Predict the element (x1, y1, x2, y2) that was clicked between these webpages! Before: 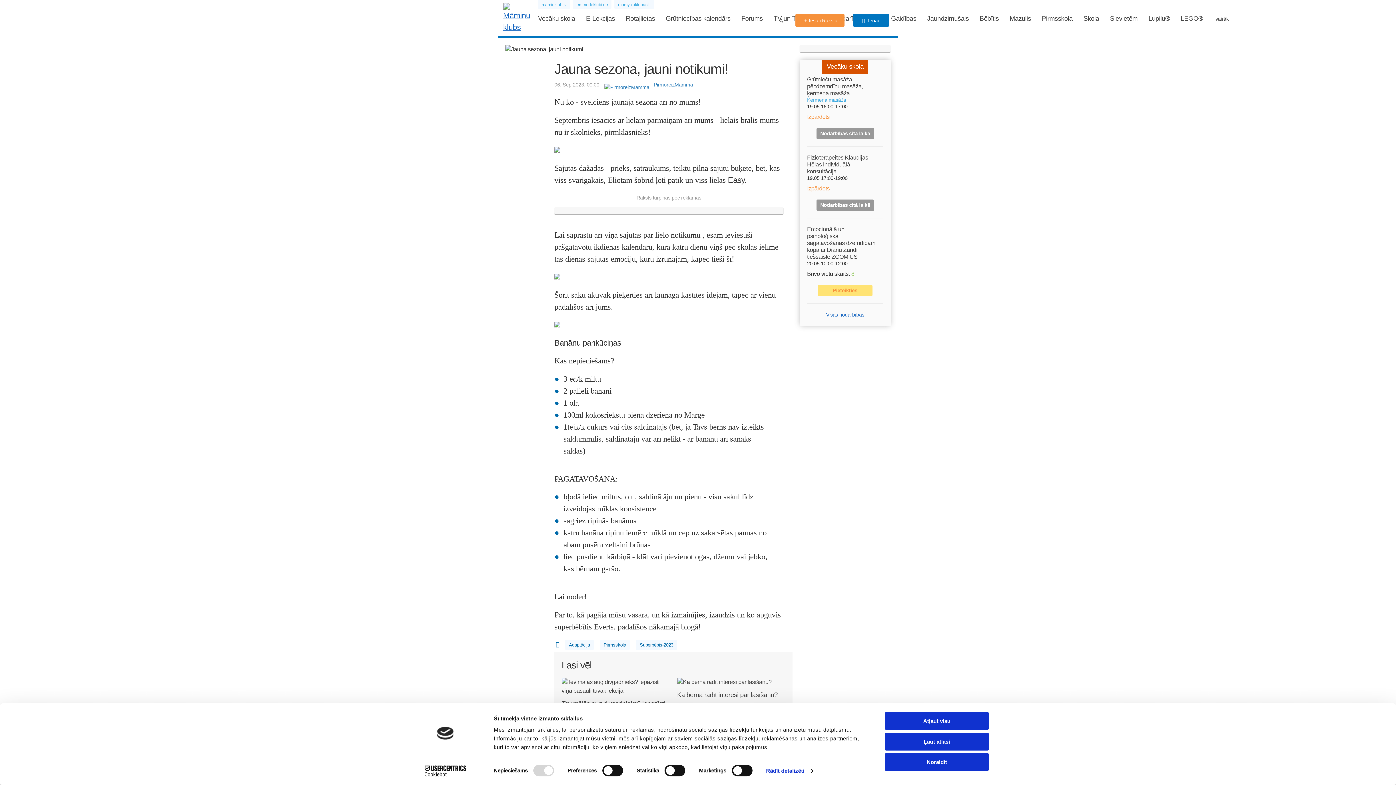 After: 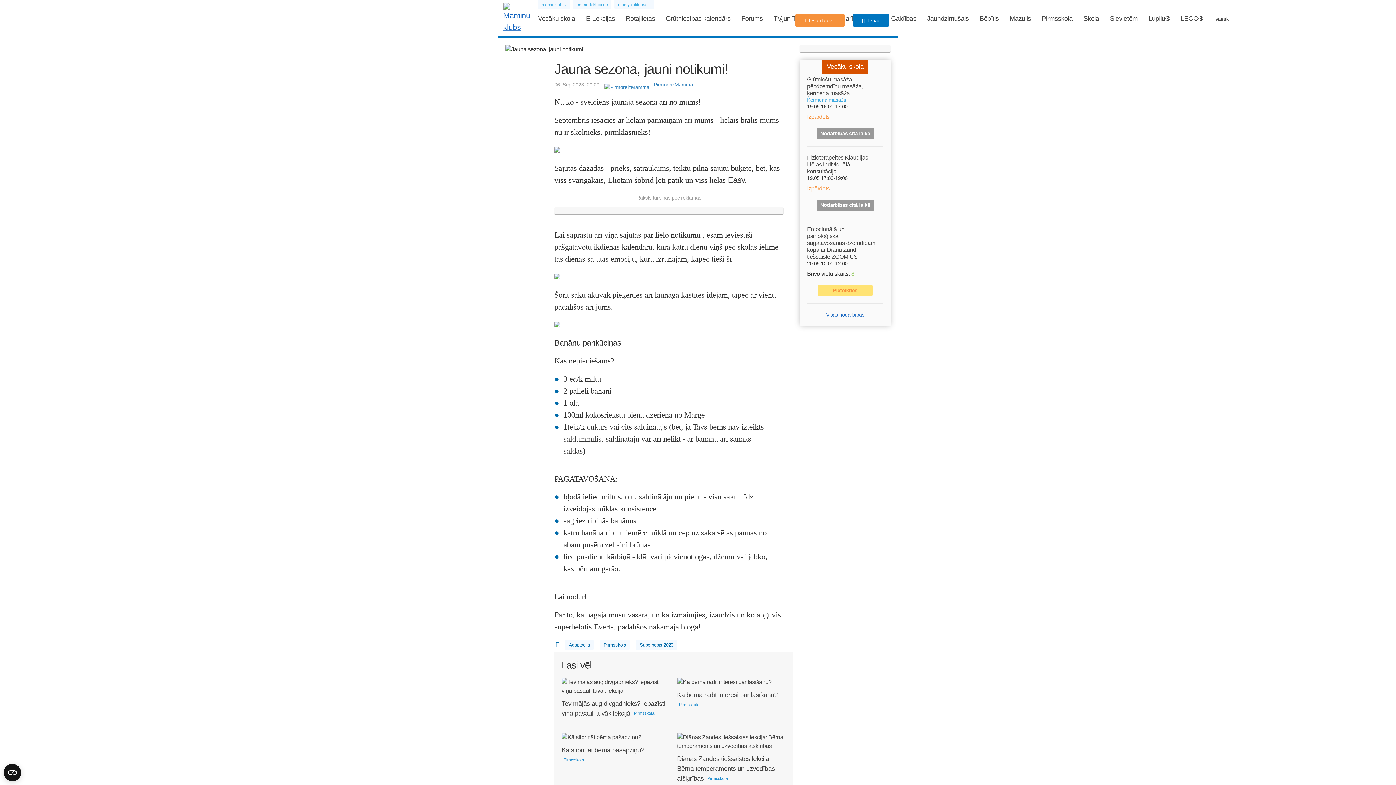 Action: label: Atļaut visu bbox: (885, 712, 989, 730)